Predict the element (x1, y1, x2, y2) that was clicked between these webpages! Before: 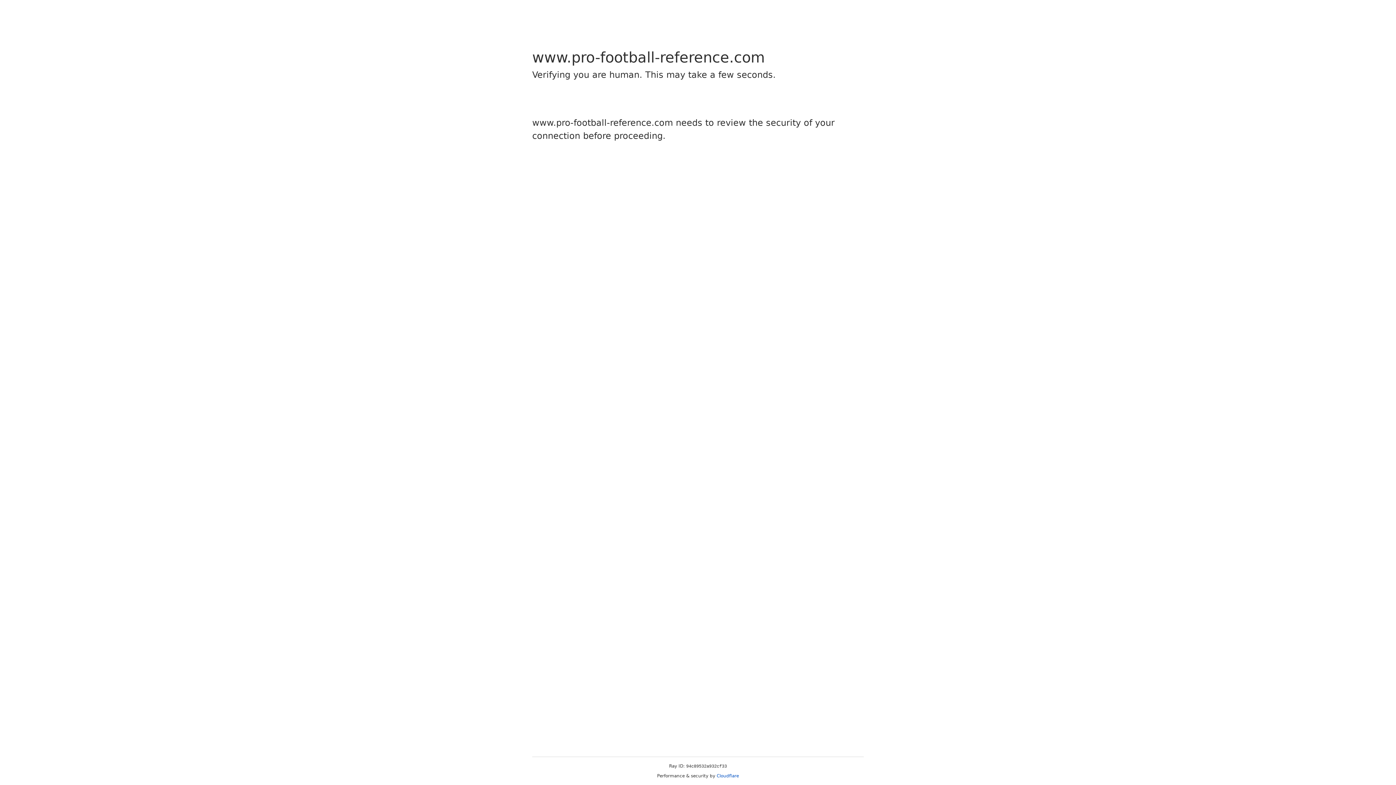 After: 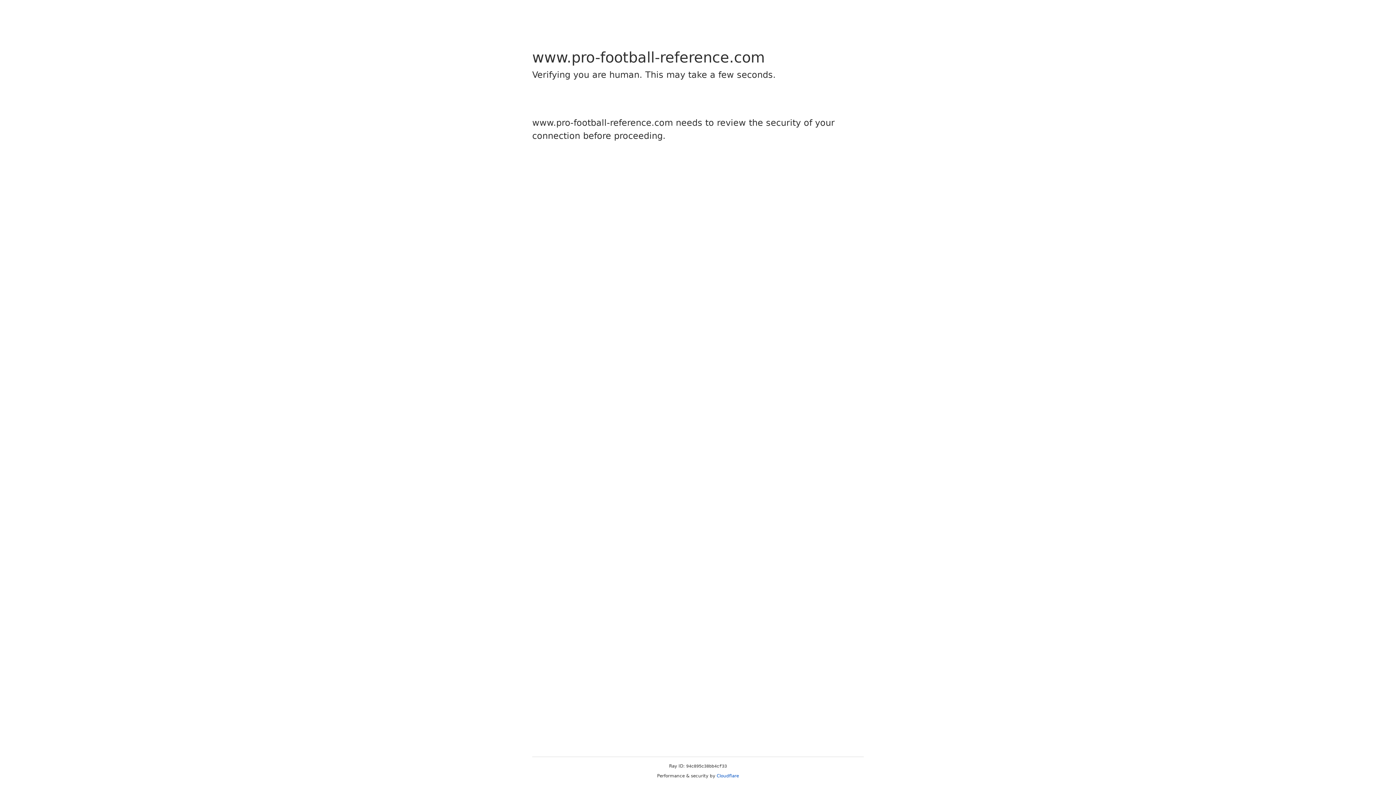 Action: label: Cloudflare bbox: (716, 773, 739, 778)